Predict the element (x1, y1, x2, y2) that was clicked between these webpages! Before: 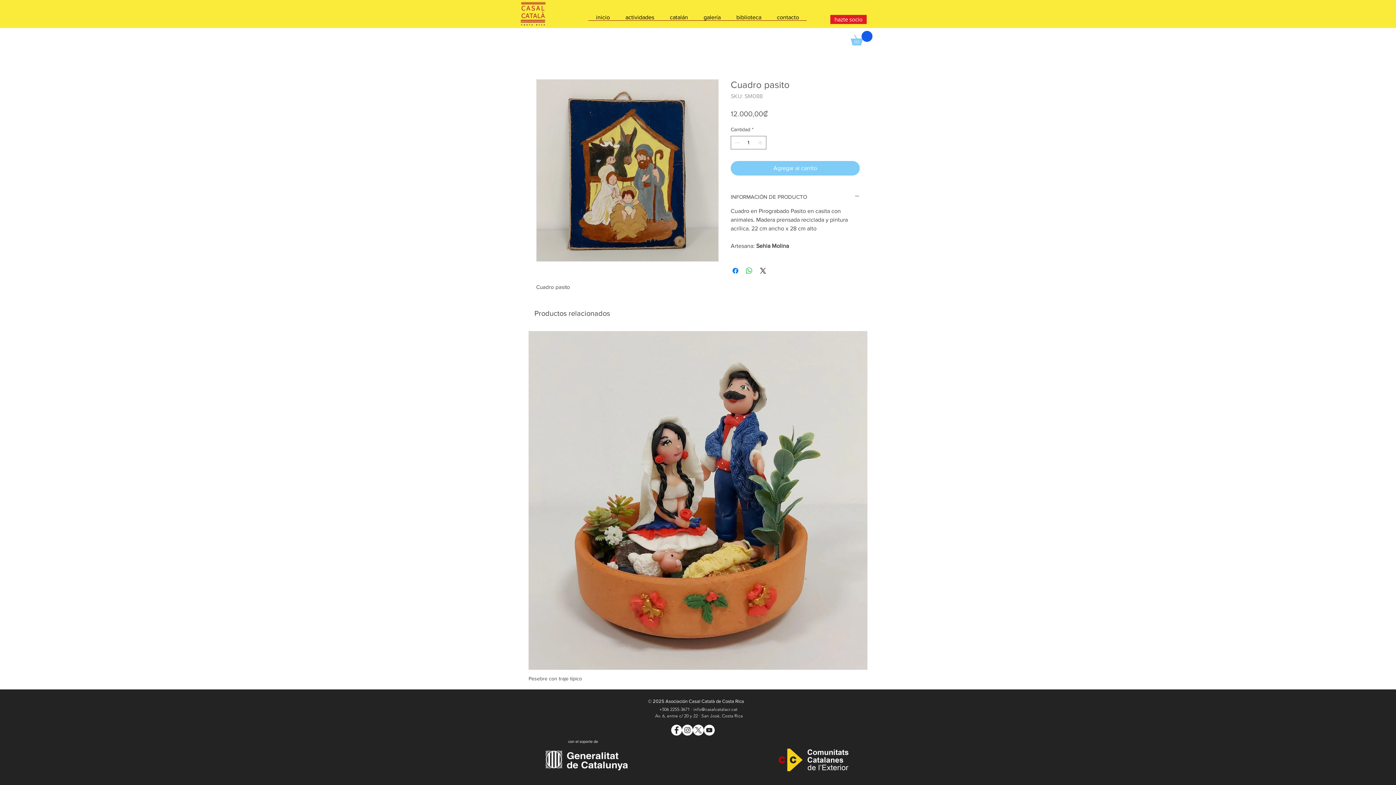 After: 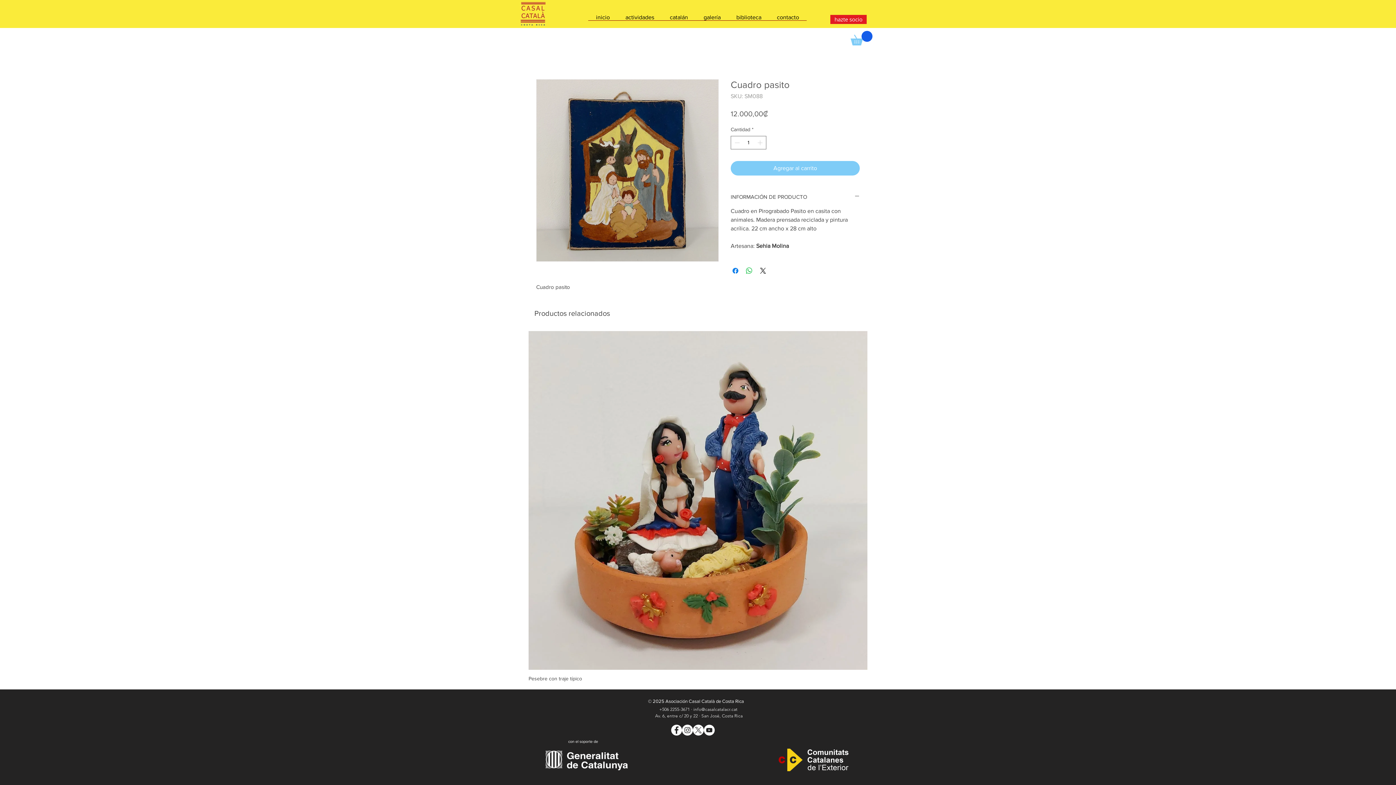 Action: label: Casal Català bbox: (671, 725, 682, 736)